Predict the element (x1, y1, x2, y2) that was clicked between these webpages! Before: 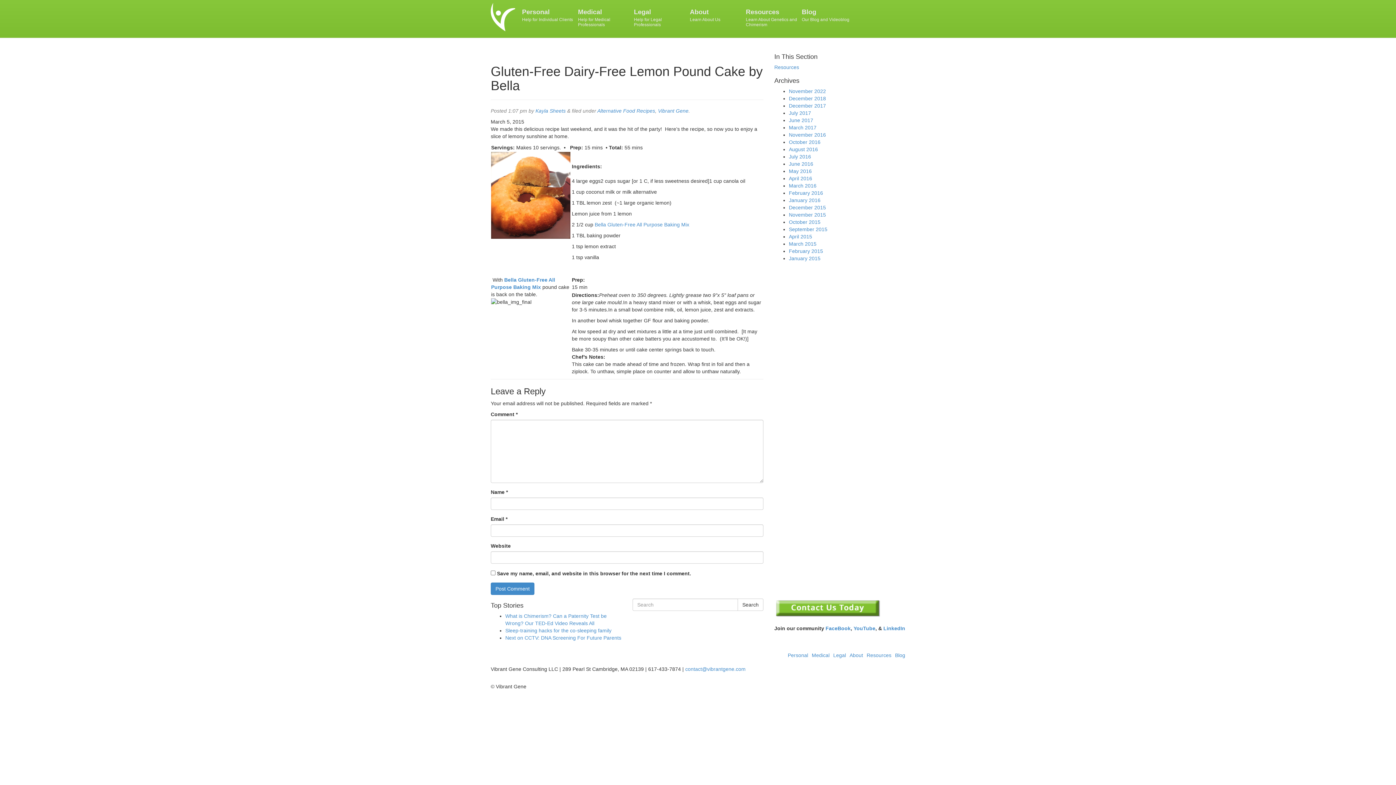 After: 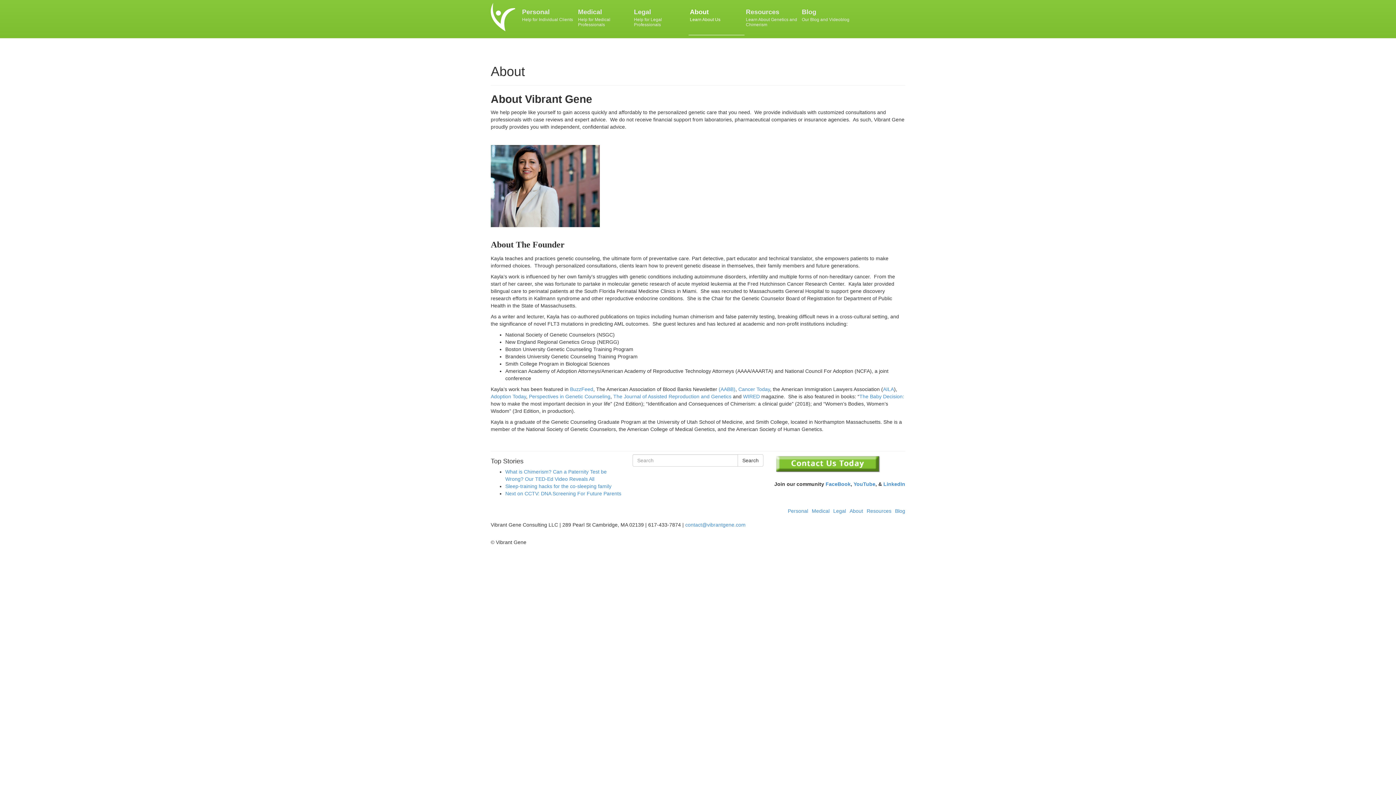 Action: bbox: (849, 652, 863, 658) label: About